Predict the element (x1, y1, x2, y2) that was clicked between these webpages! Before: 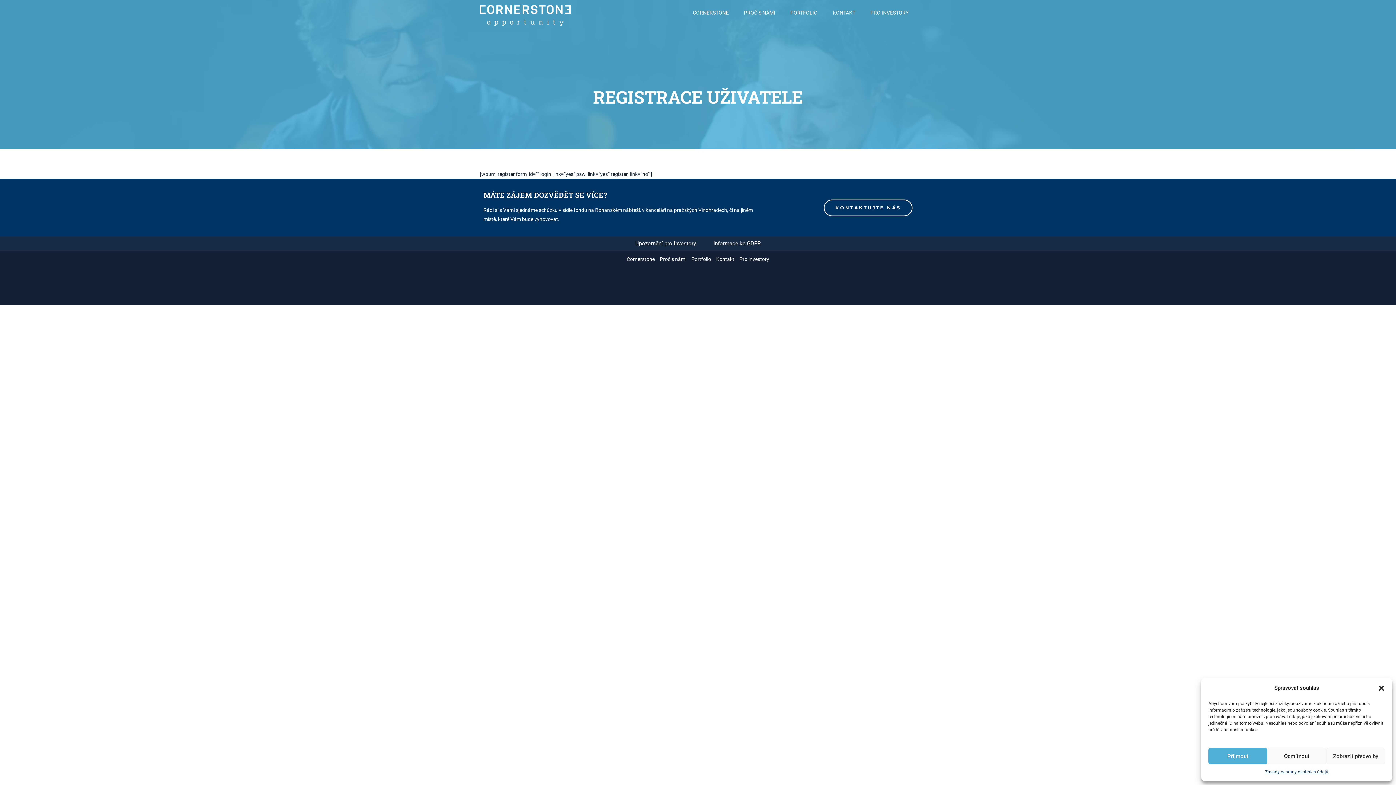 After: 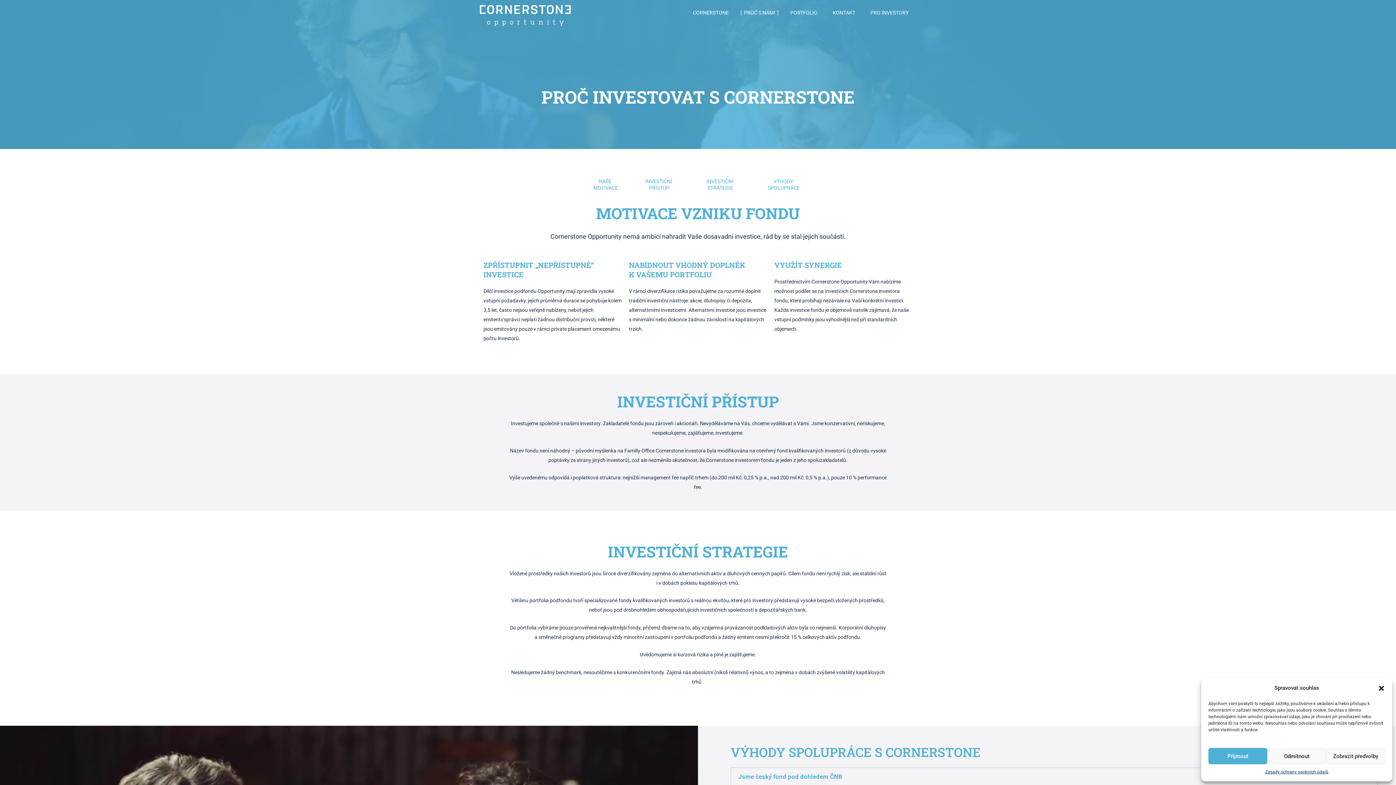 Action: label: Proč s námi bbox: (657, 254, 689, 264)